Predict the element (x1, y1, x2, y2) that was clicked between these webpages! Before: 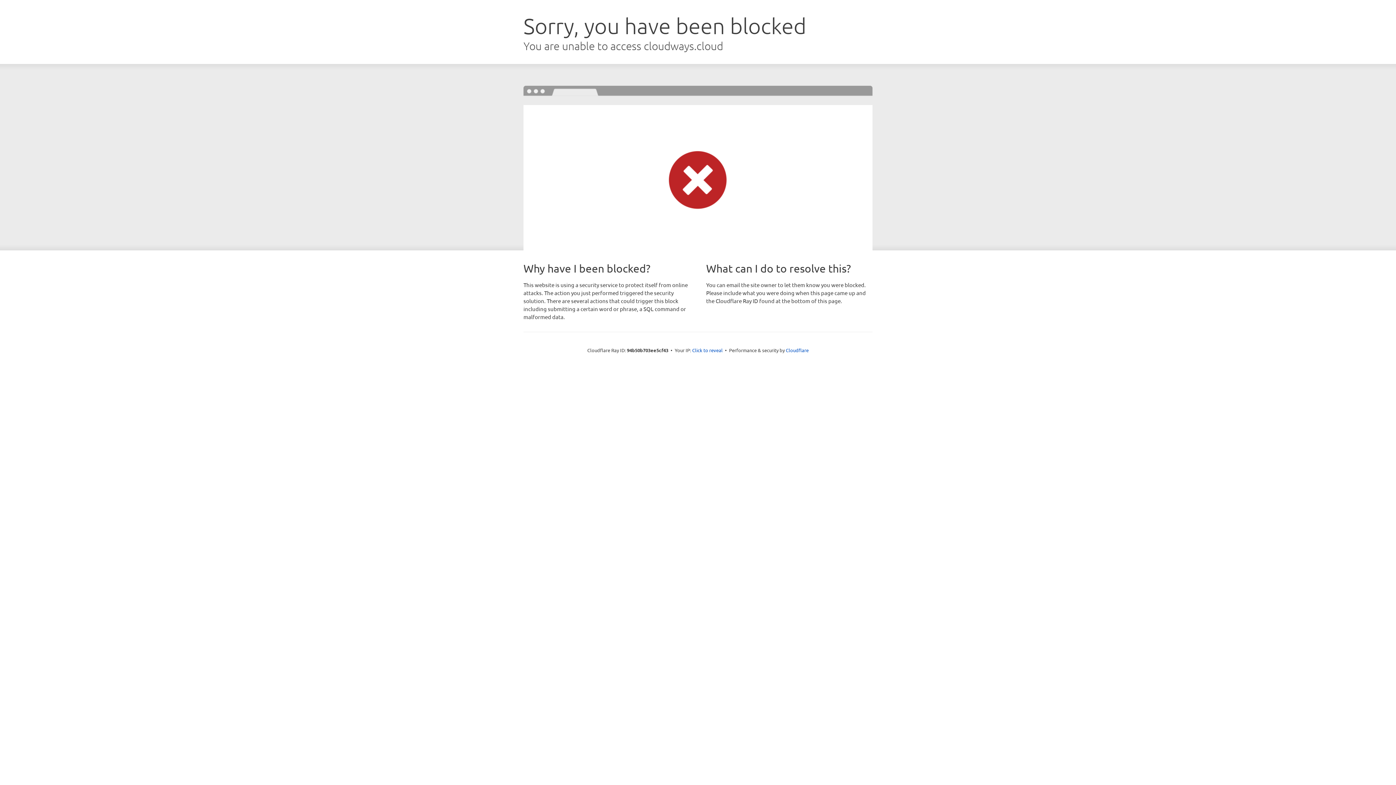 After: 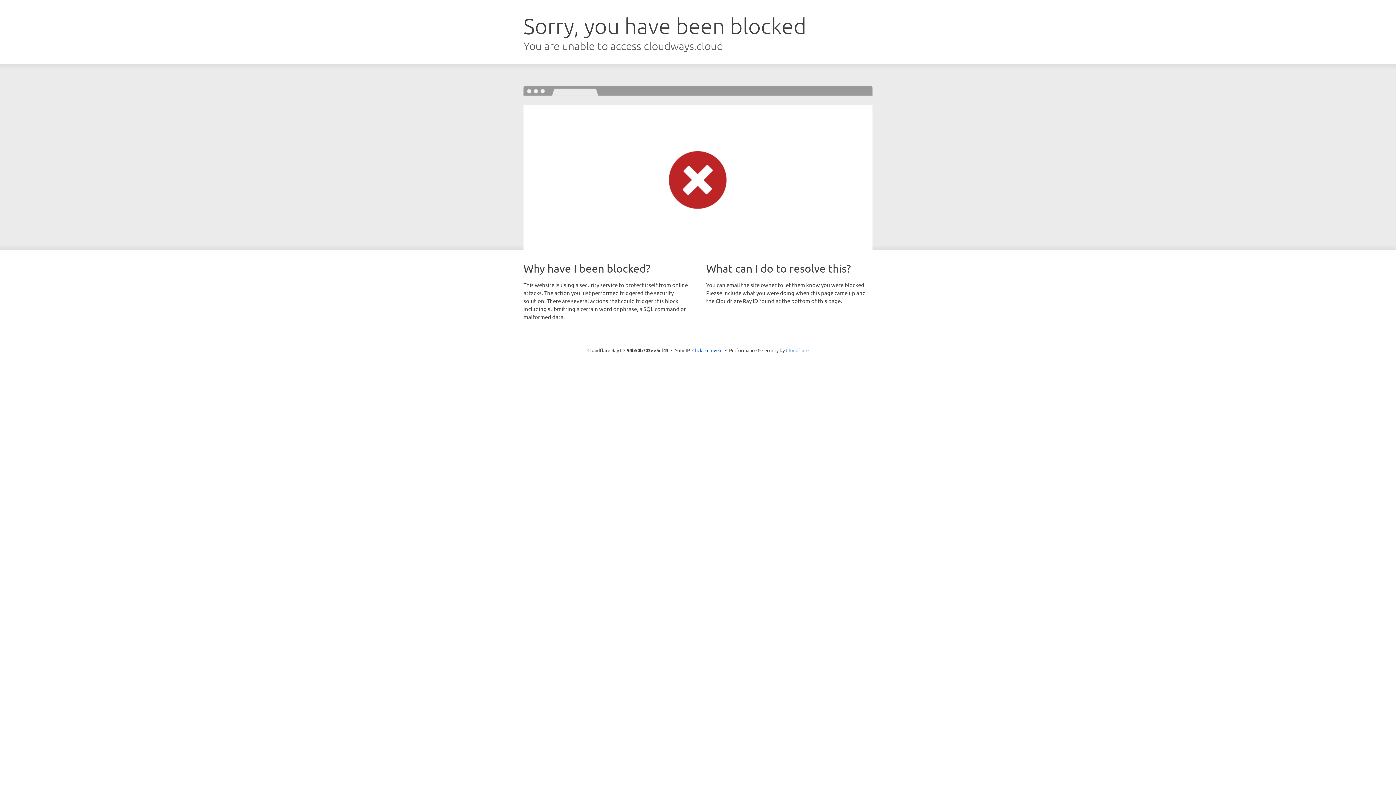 Action: label: Cloudflare bbox: (786, 347, 808, 353)